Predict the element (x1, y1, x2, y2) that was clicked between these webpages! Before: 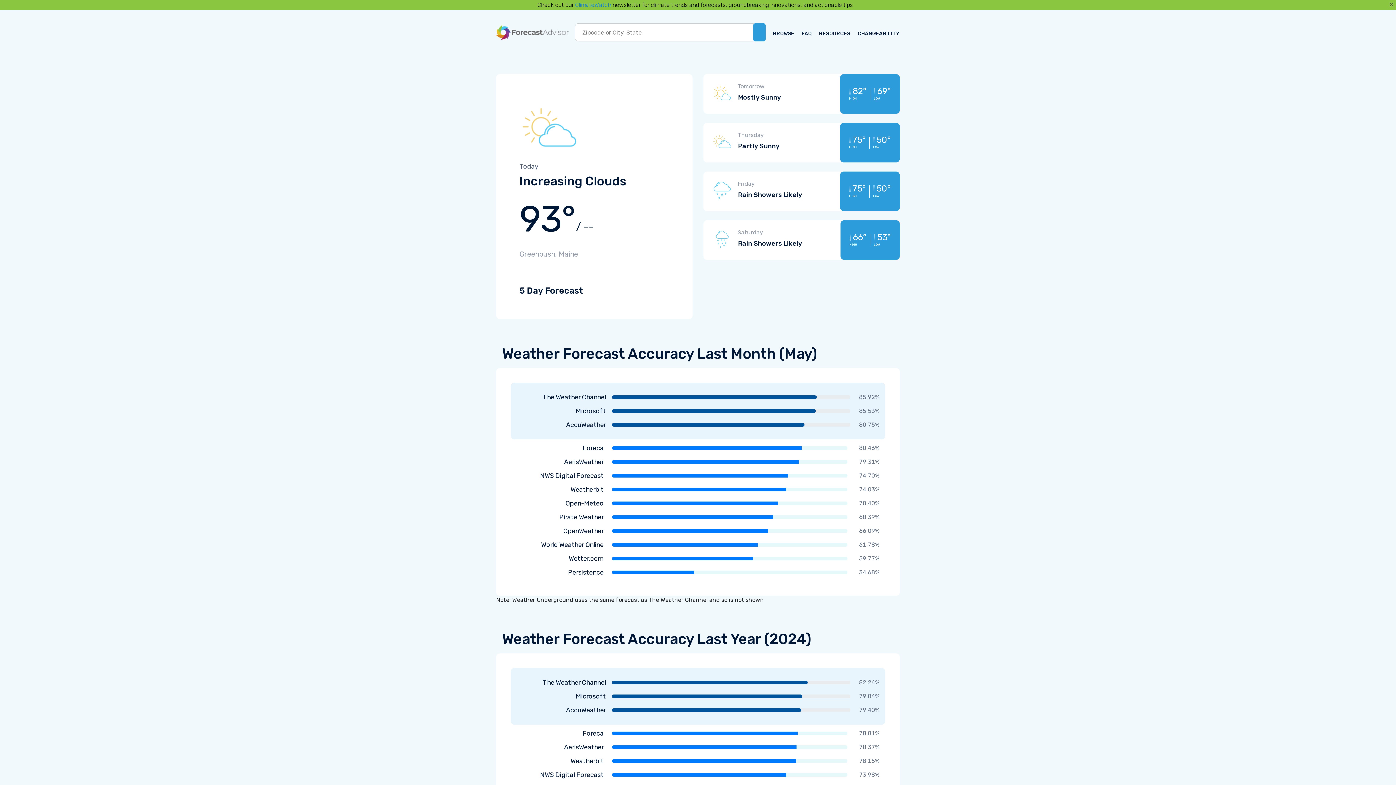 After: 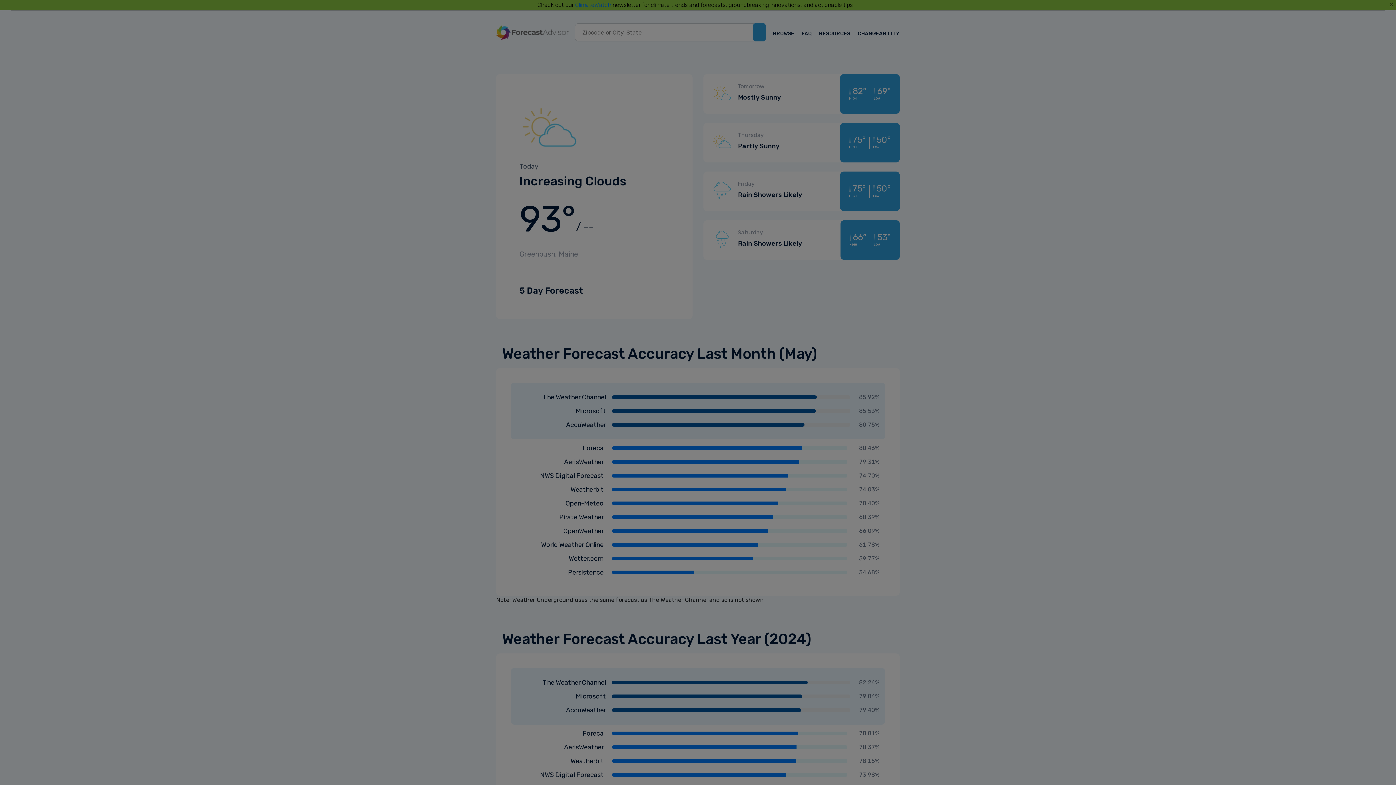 Action: bbox: (496, 74, 692, 319) label: Today

Increasing Clouds
93°
/ --

Greenbush, Maine

5 Day Forecast